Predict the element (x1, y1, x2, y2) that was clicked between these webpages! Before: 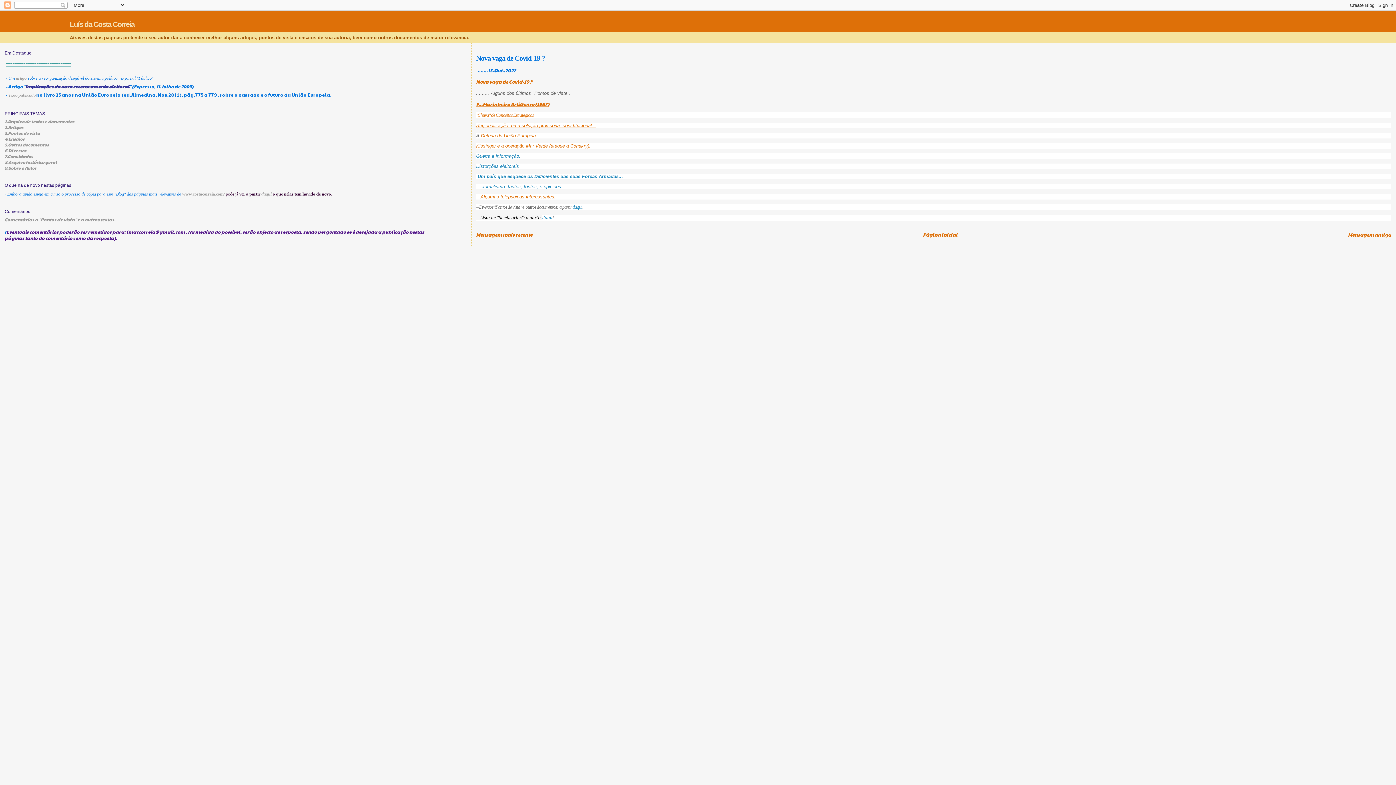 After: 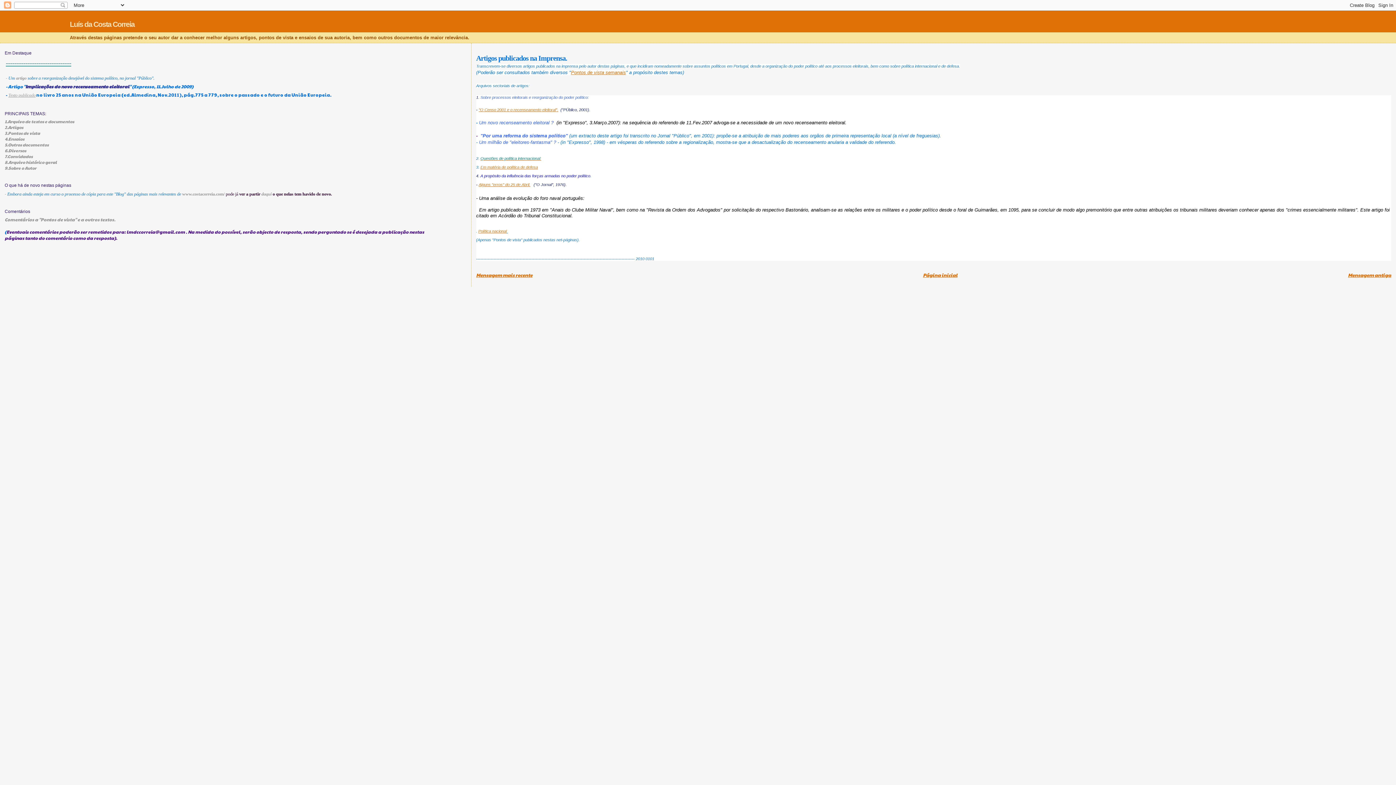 Action: label: 2.Artigos bbox: (4, 124, 23, 130)